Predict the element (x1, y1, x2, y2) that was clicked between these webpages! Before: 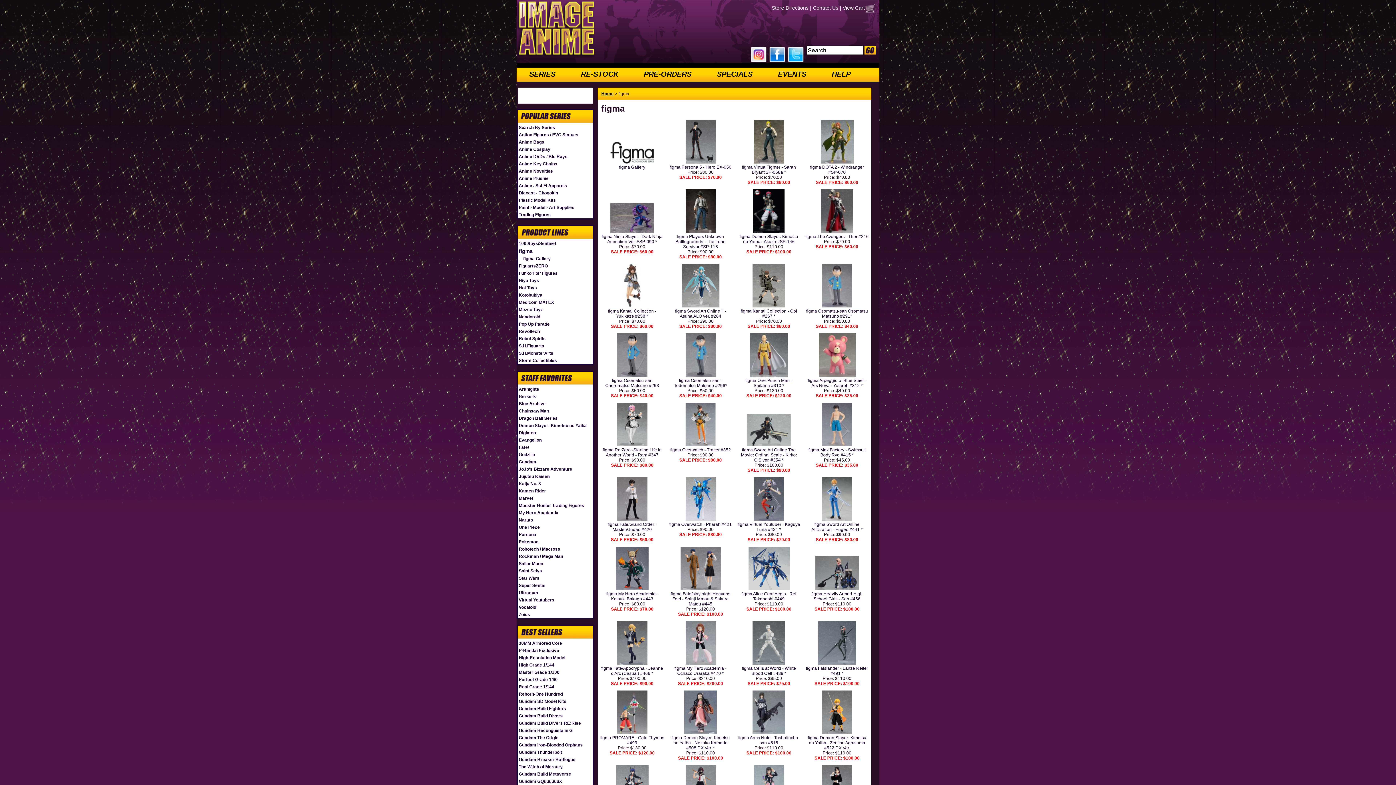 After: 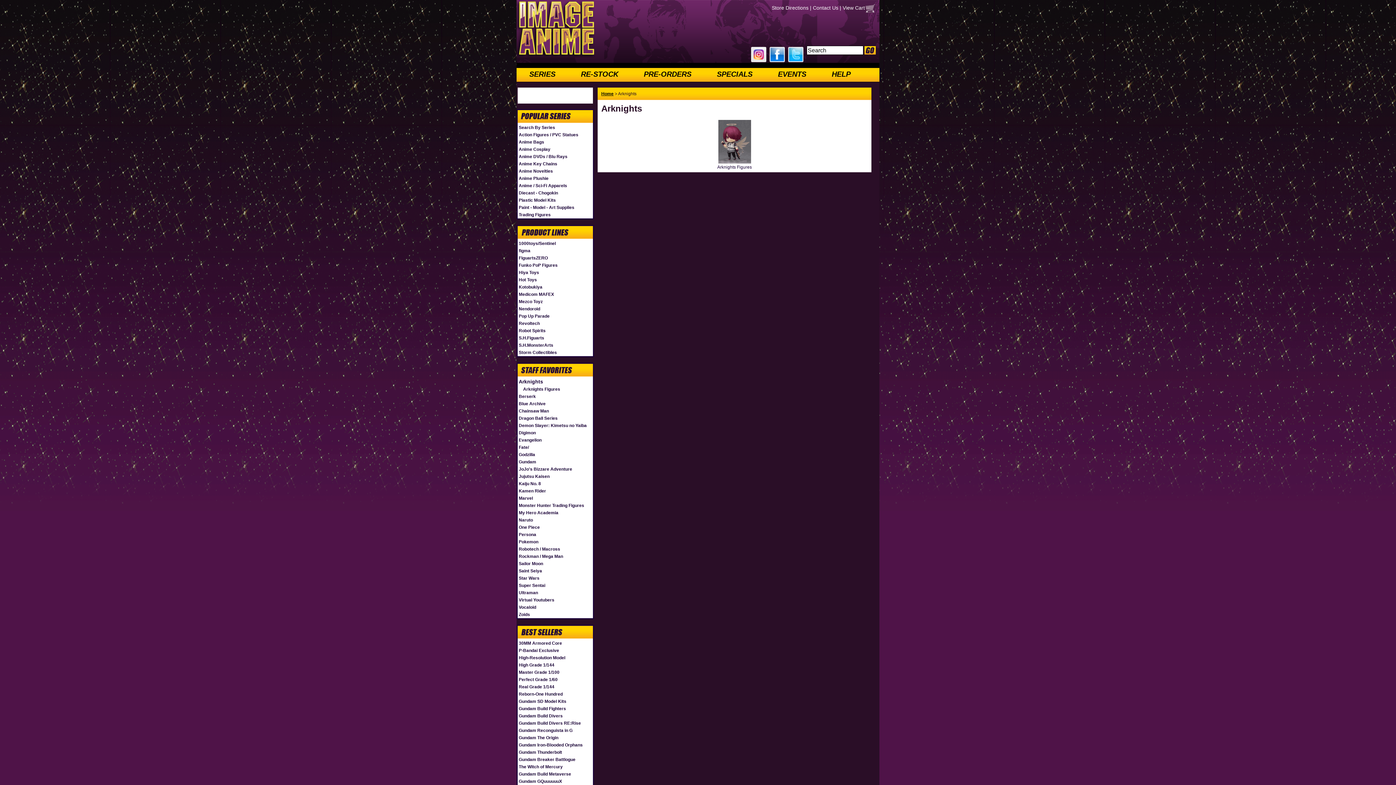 Action: label: Arknights bbox: (517, 385, 593, 393)